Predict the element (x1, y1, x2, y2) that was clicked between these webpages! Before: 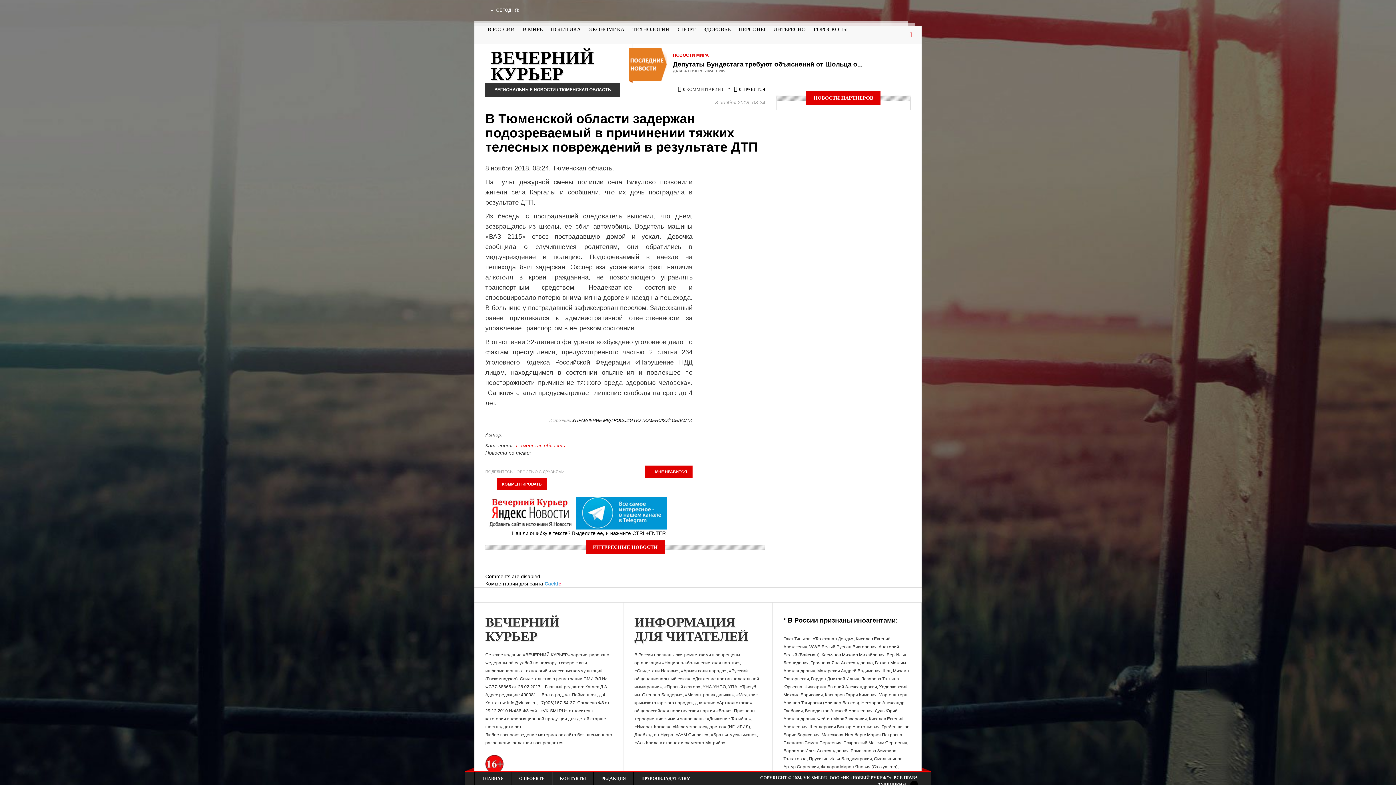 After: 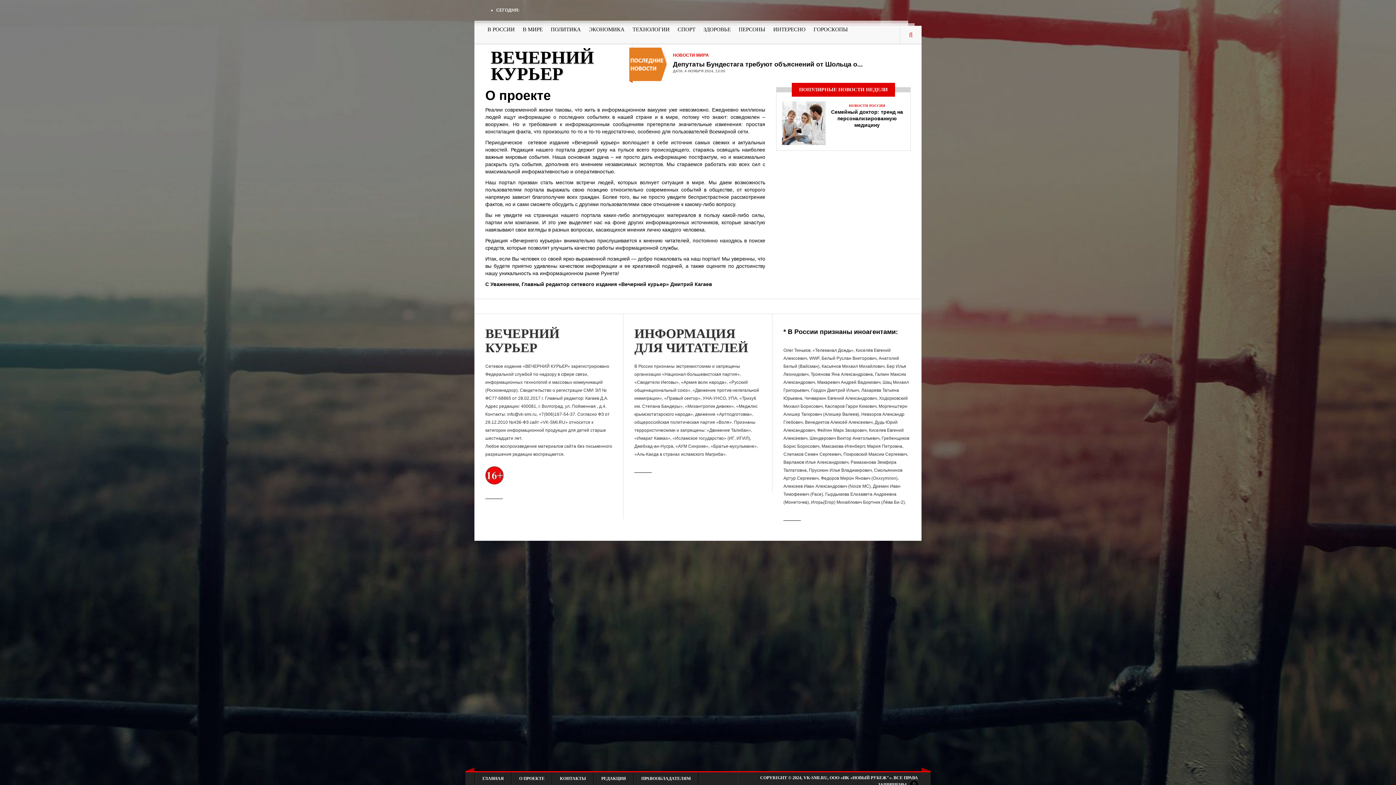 Action: label: О ПРОЕКТЕ bbox: (512, 772, 552, 785)